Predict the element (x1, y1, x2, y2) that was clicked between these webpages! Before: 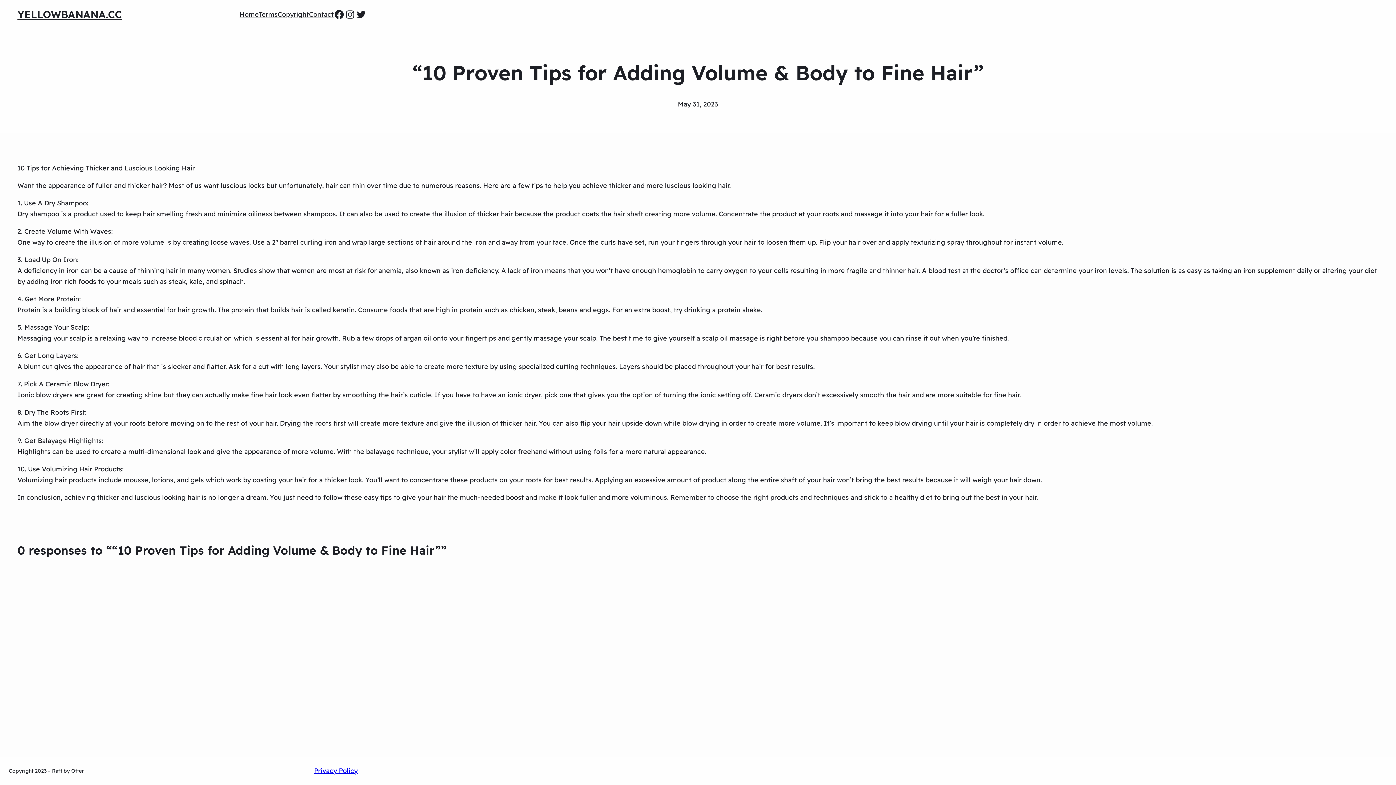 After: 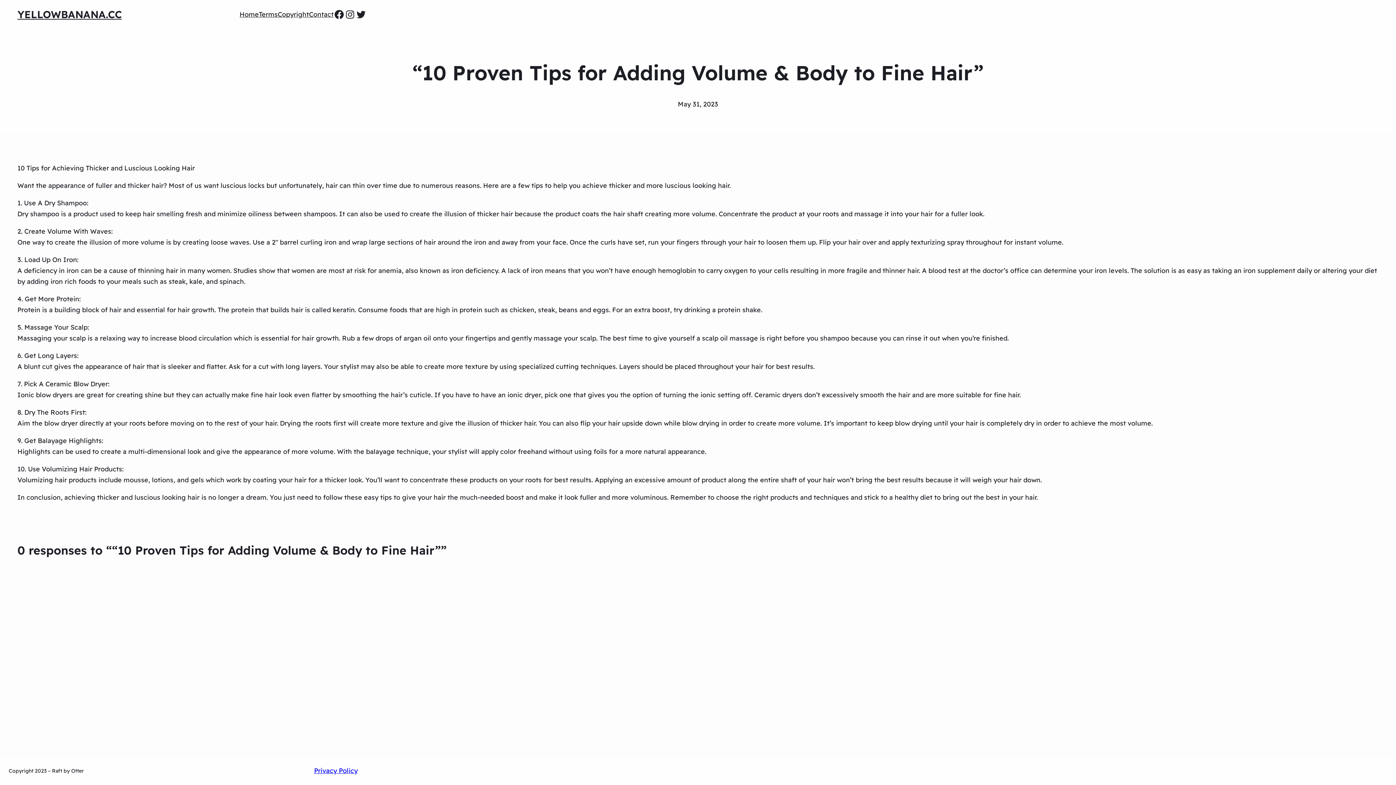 Action: bbox: (239, 8, 258, 19) label: Home